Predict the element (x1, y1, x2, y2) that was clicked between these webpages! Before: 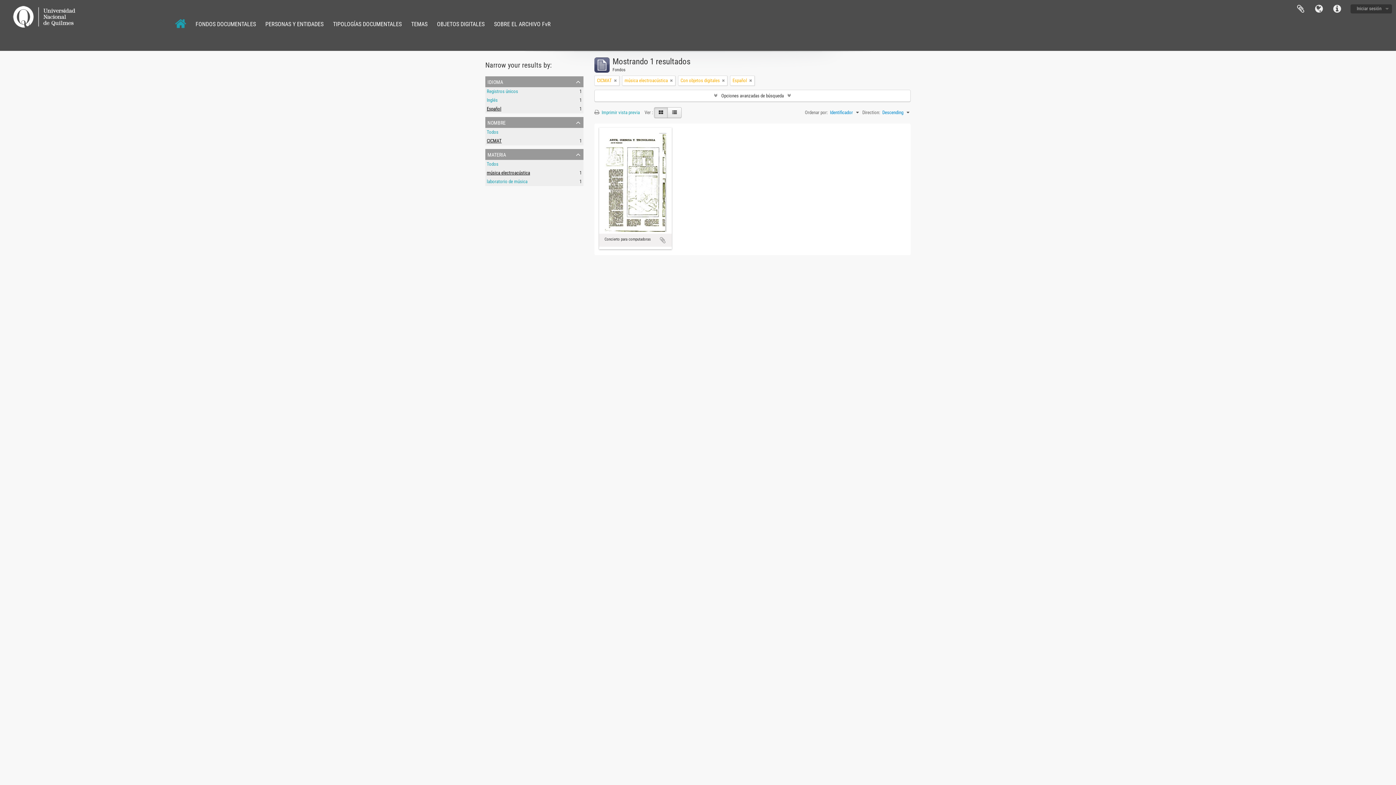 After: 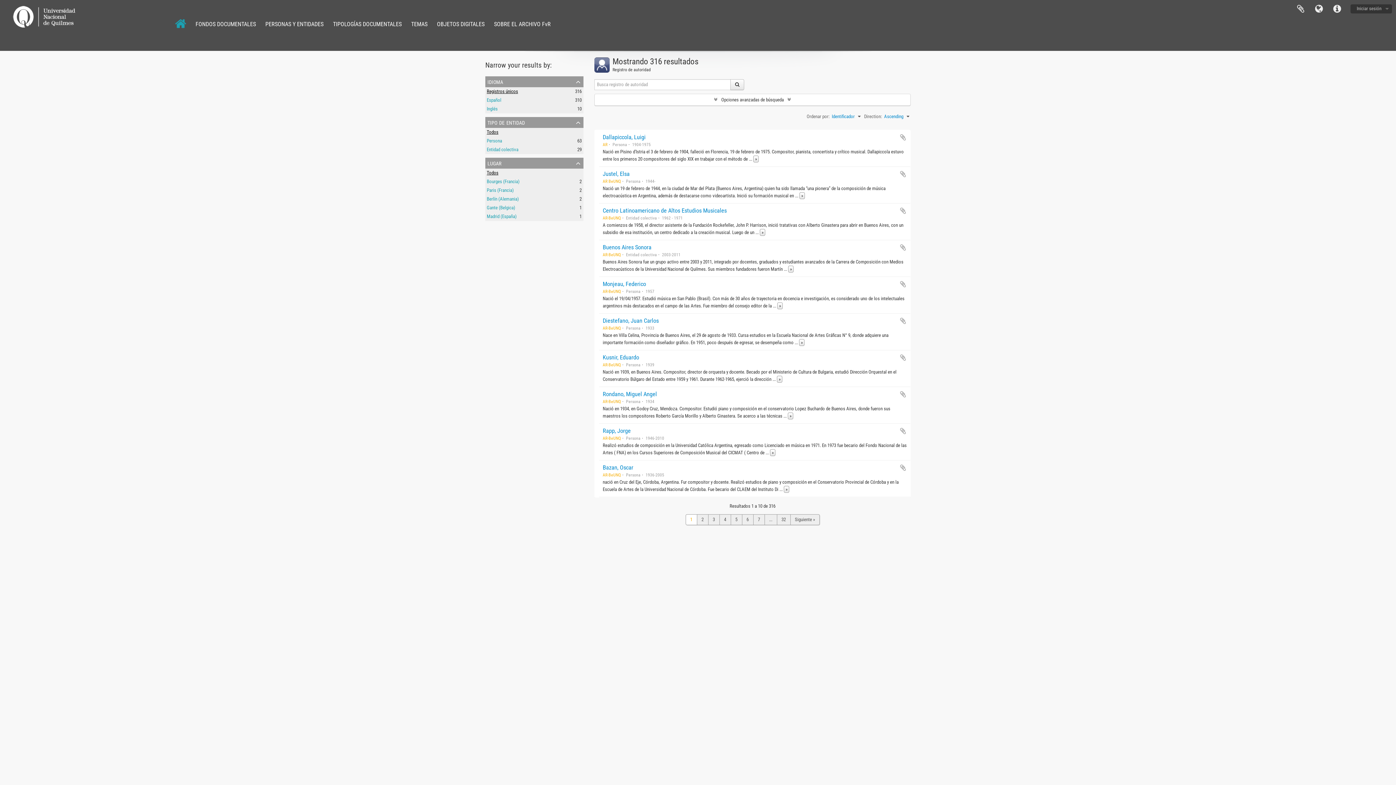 Action: label: PERSONAS Y ENTIDADES bbox: (261, 18, 328, 29)